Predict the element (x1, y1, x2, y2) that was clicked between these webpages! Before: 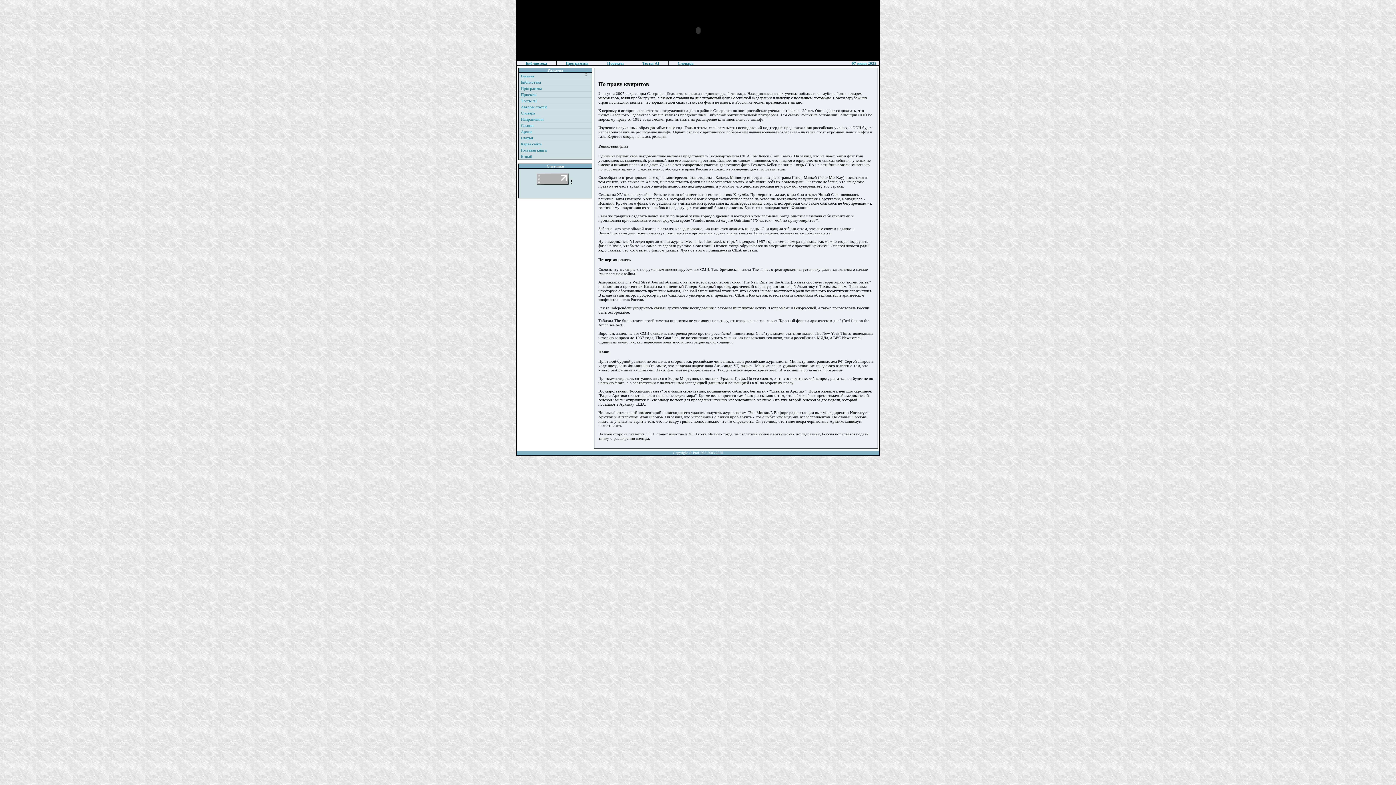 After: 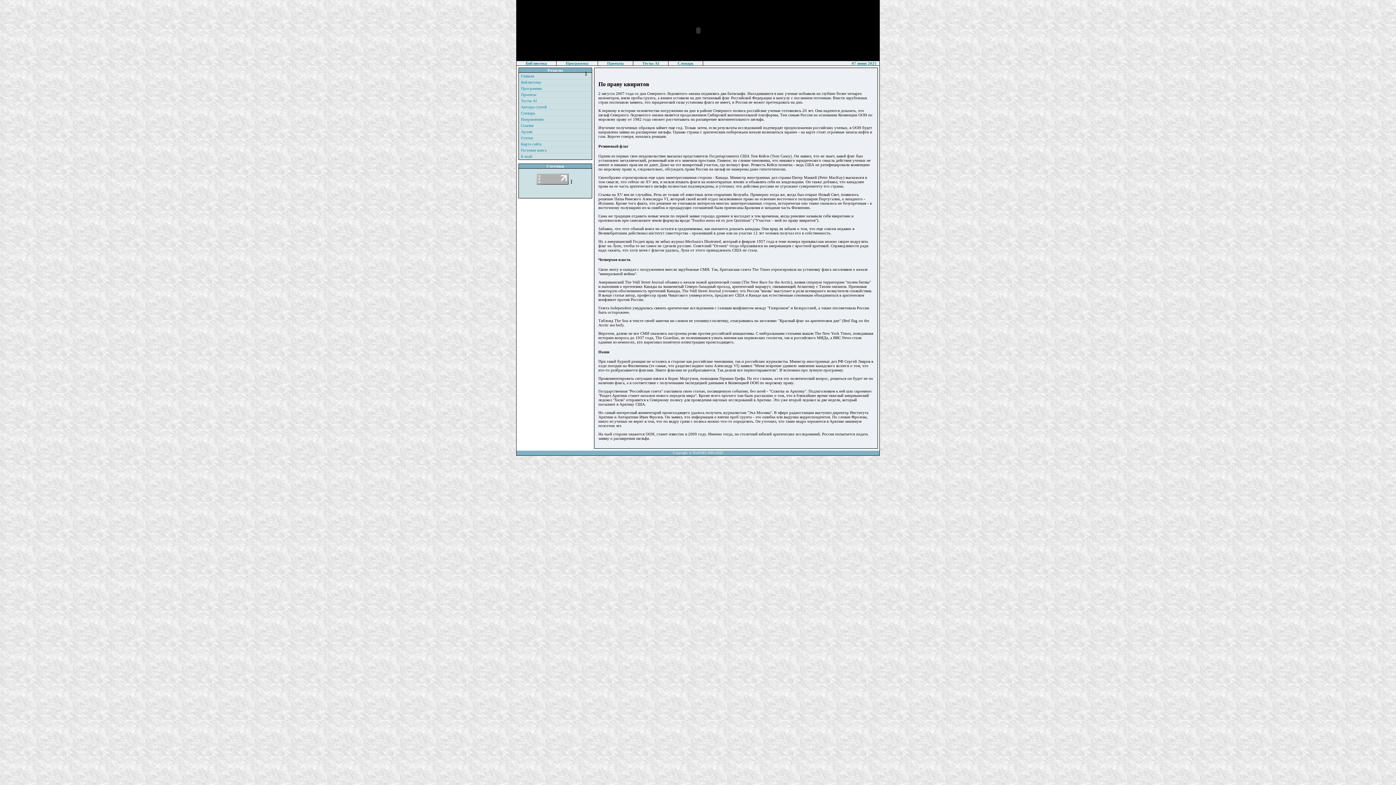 Action: bbox: (536, 181, 568, 185)